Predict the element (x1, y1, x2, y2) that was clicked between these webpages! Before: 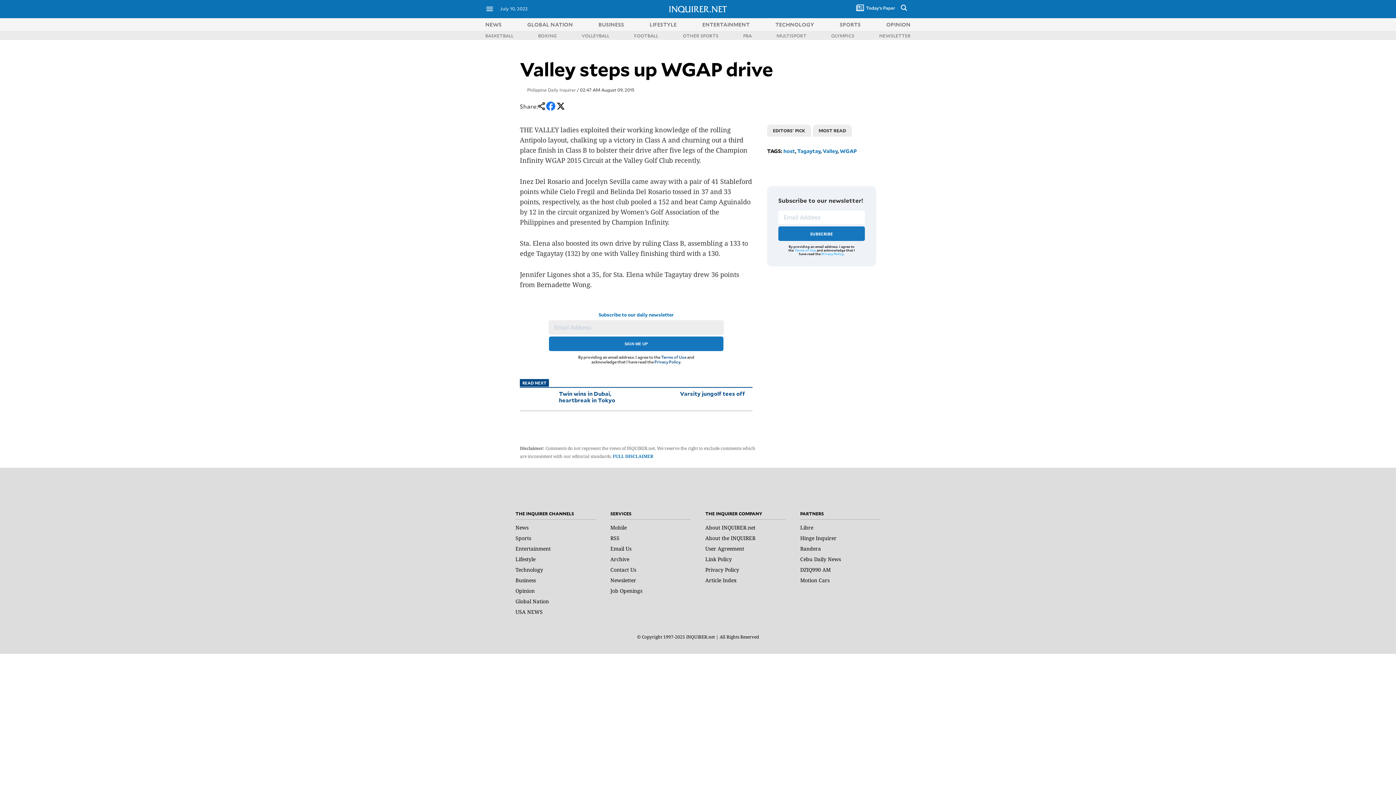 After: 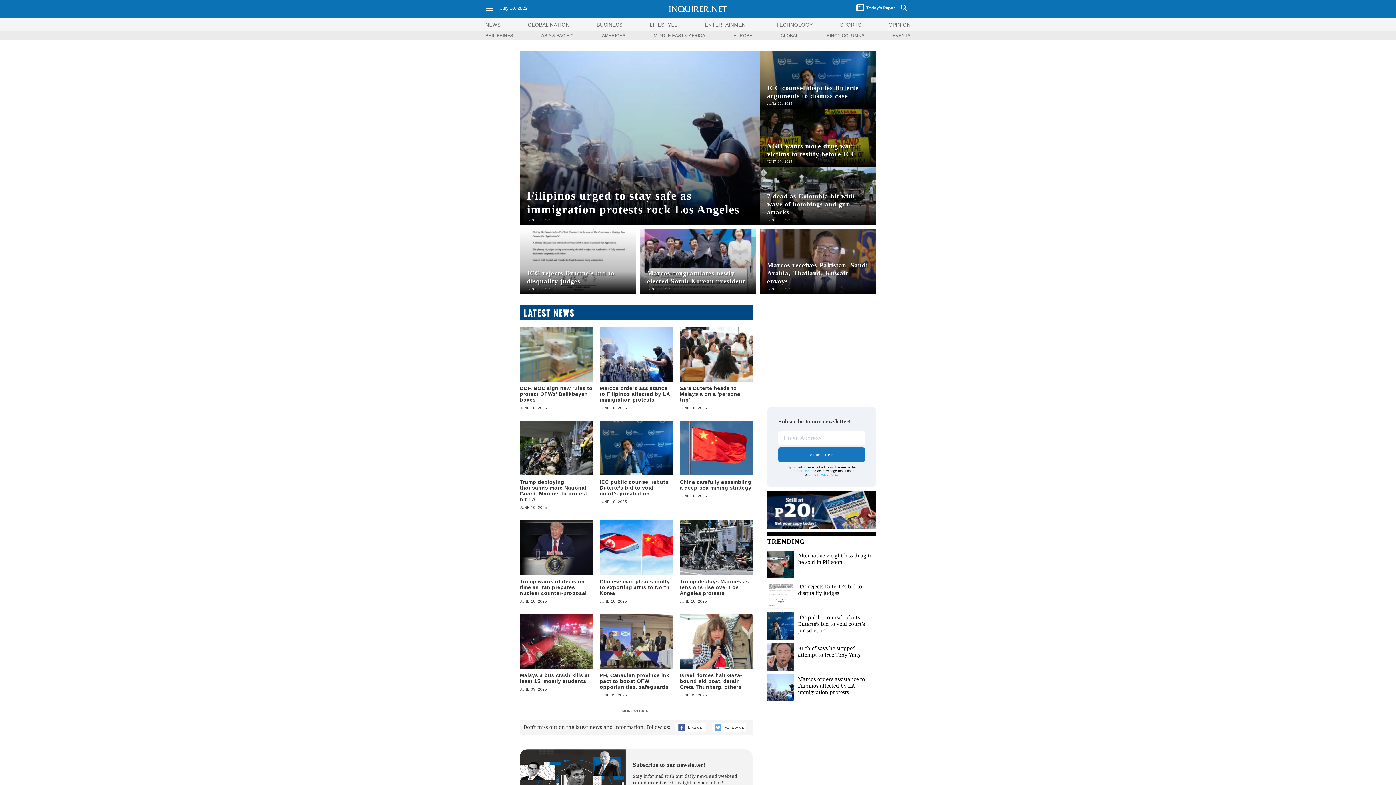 Action: label: GLOBAL NATION bbox: (527, 20, 573, 27)